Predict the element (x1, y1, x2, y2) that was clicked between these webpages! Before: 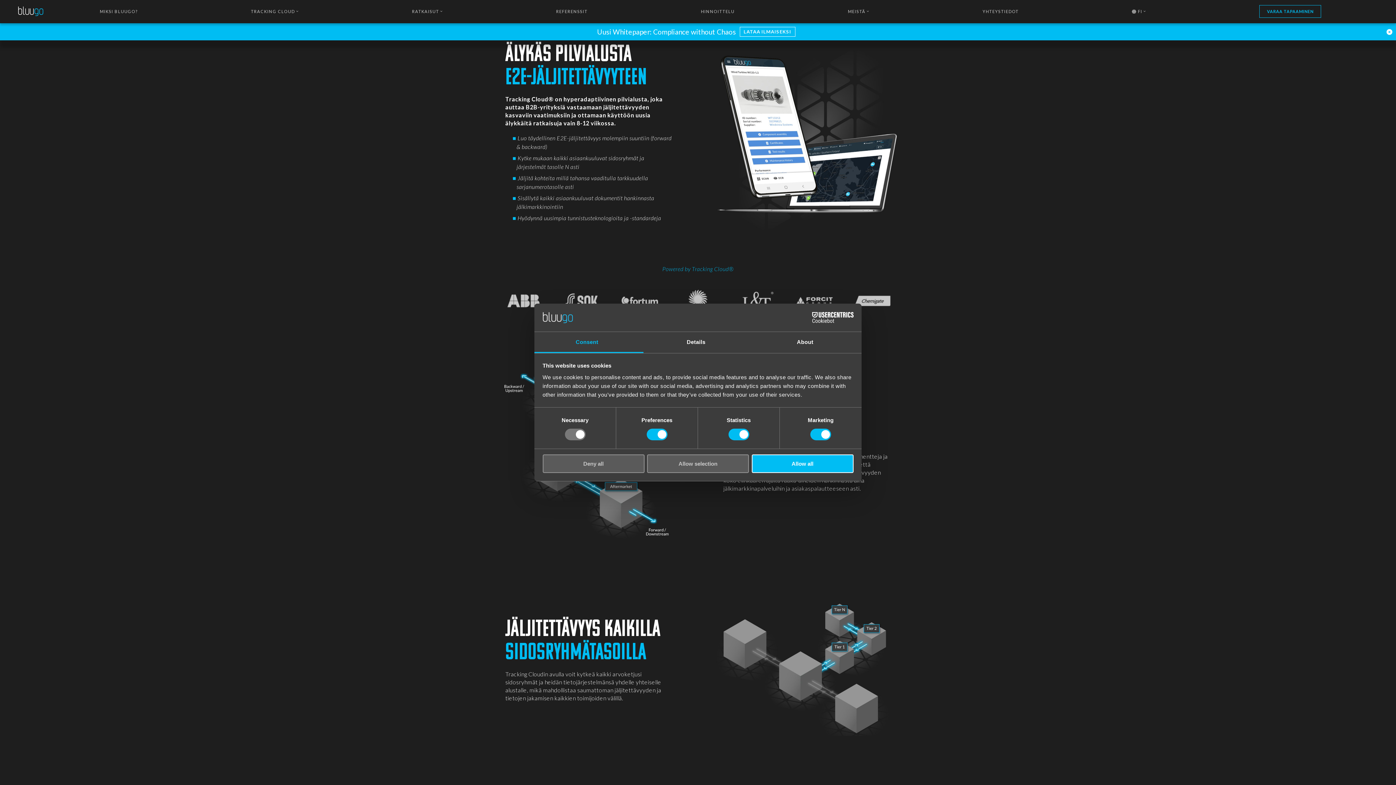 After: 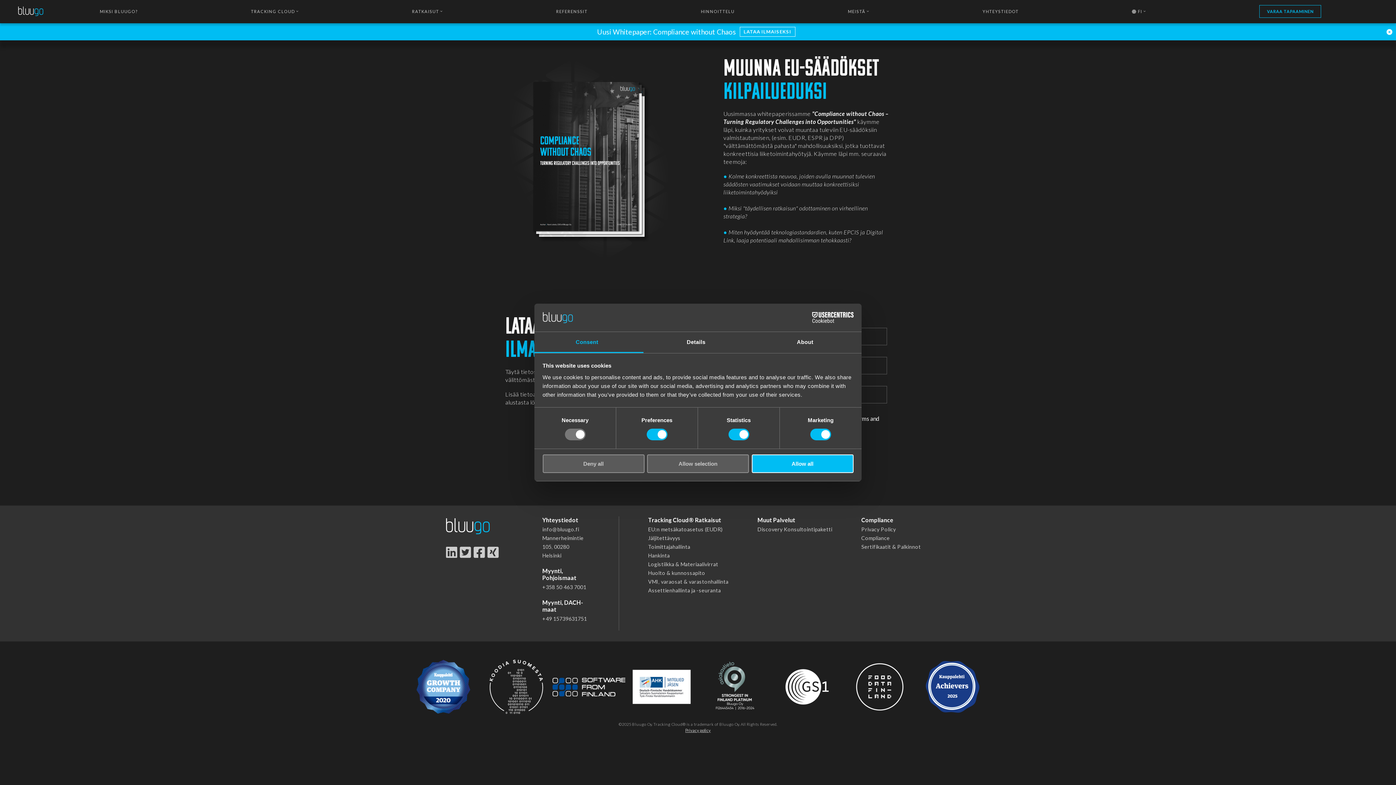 Action: label: LATAA ILMAISEKSI bbox: (736, 27, 799, 34)